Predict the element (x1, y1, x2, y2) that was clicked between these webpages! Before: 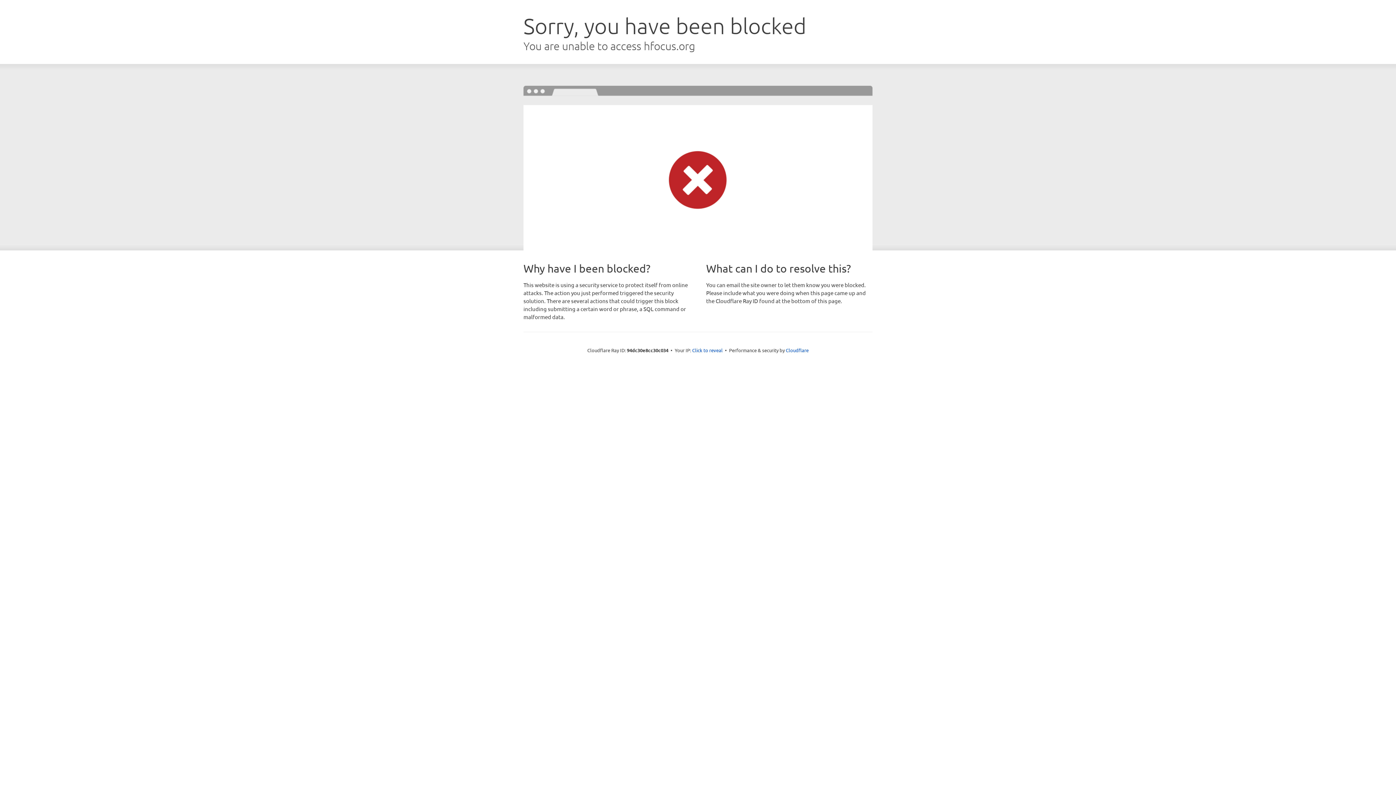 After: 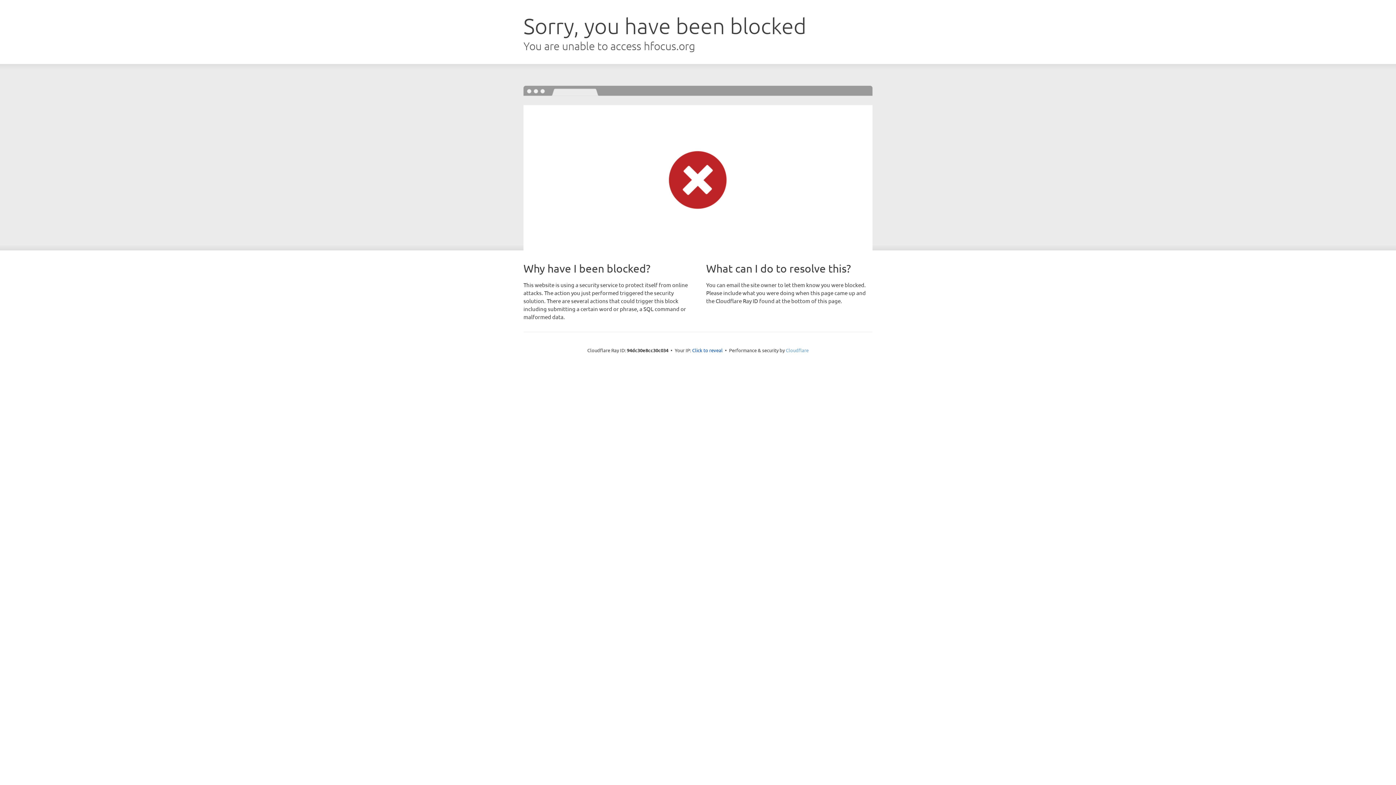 Action: label: Cloudflare bbox: (786, 347, 808, 353)